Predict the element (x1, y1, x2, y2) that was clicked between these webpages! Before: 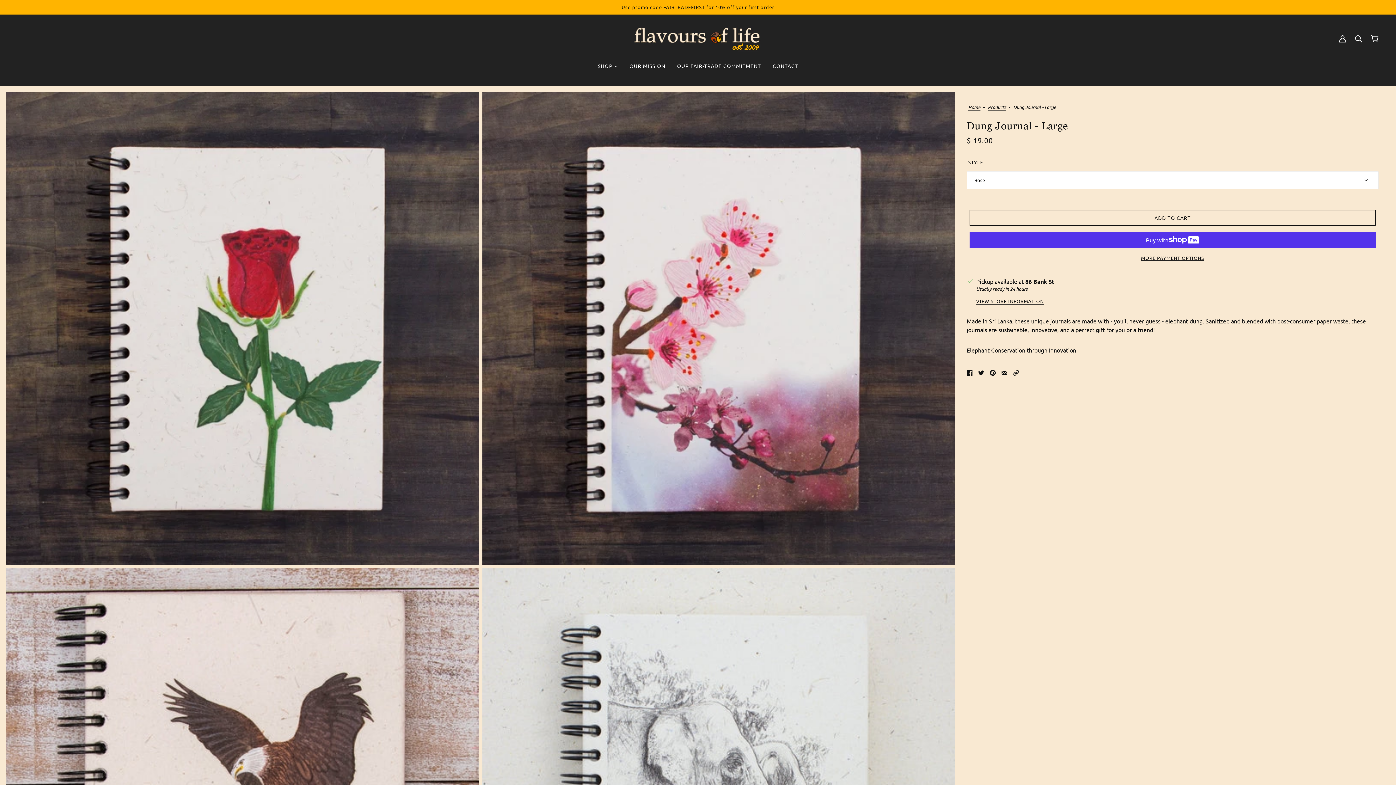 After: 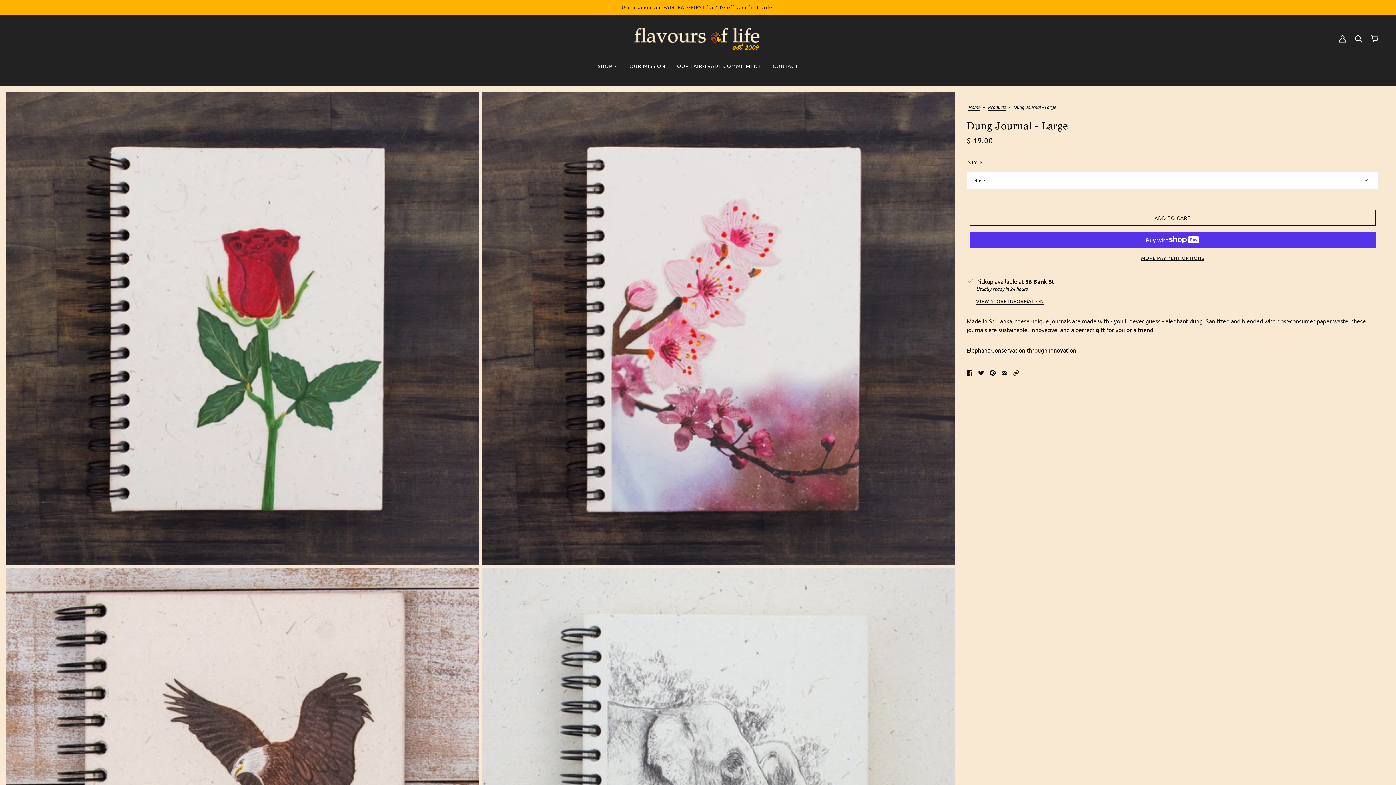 Action: label: Copy URL bbox: (1010, 364, 1022, 379)